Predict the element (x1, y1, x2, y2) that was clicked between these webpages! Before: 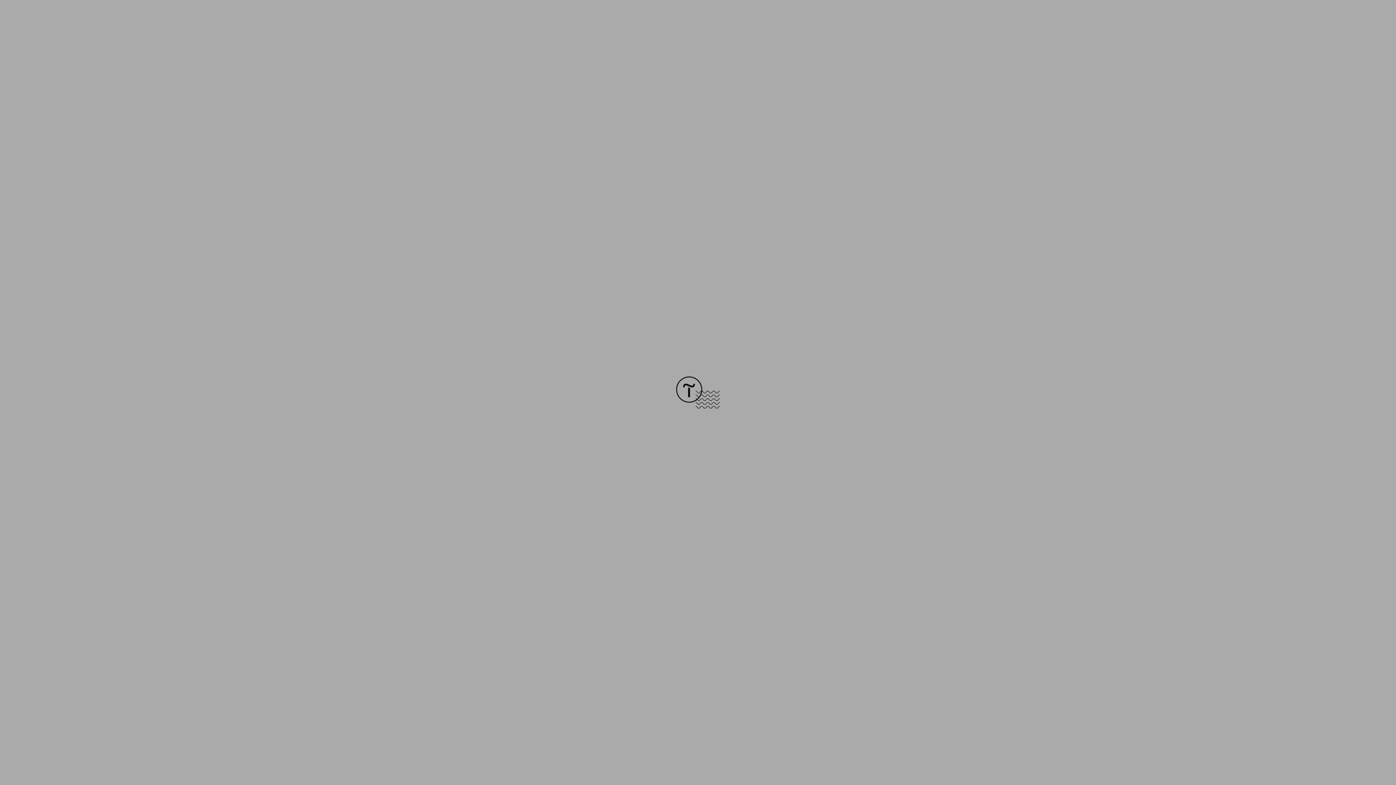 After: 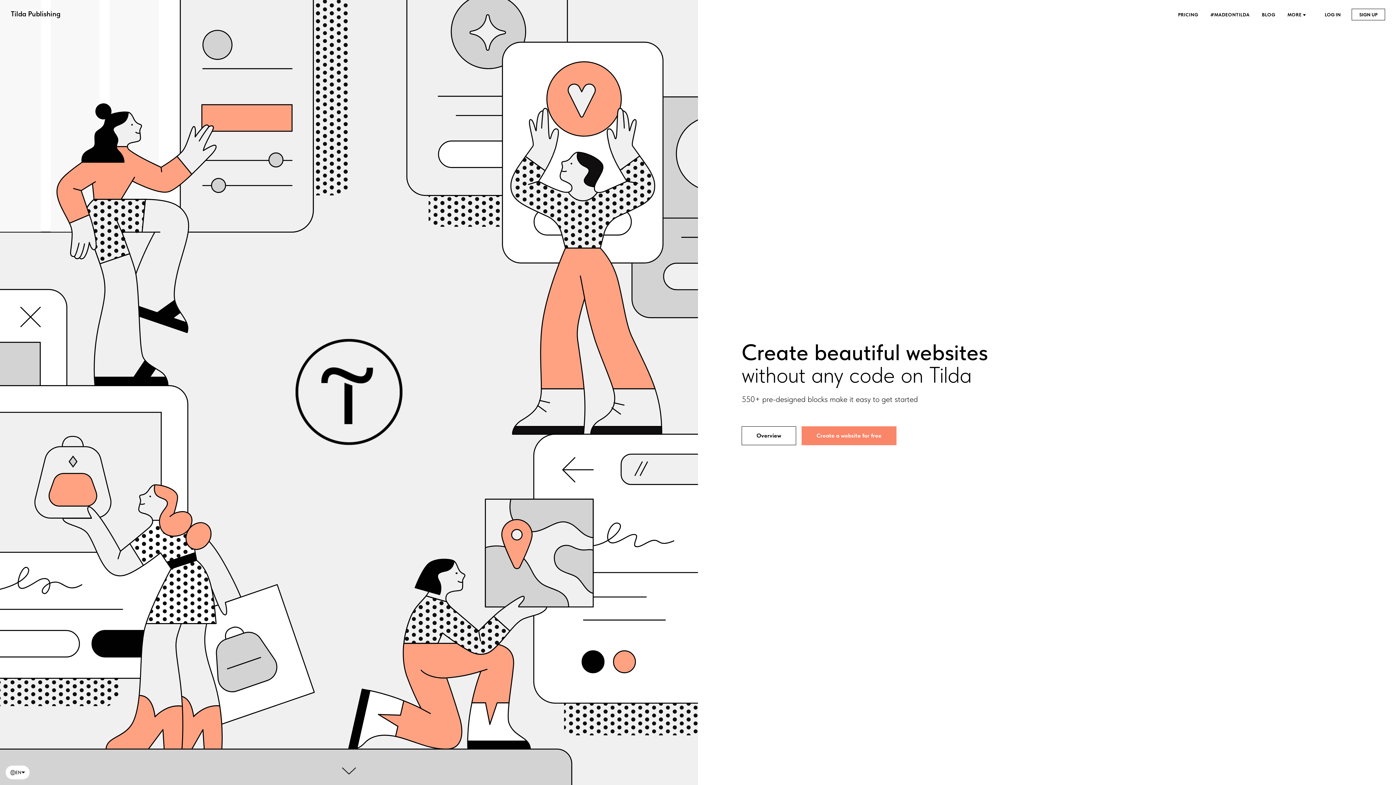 Action: bbox: (676, 403, 720, 409)